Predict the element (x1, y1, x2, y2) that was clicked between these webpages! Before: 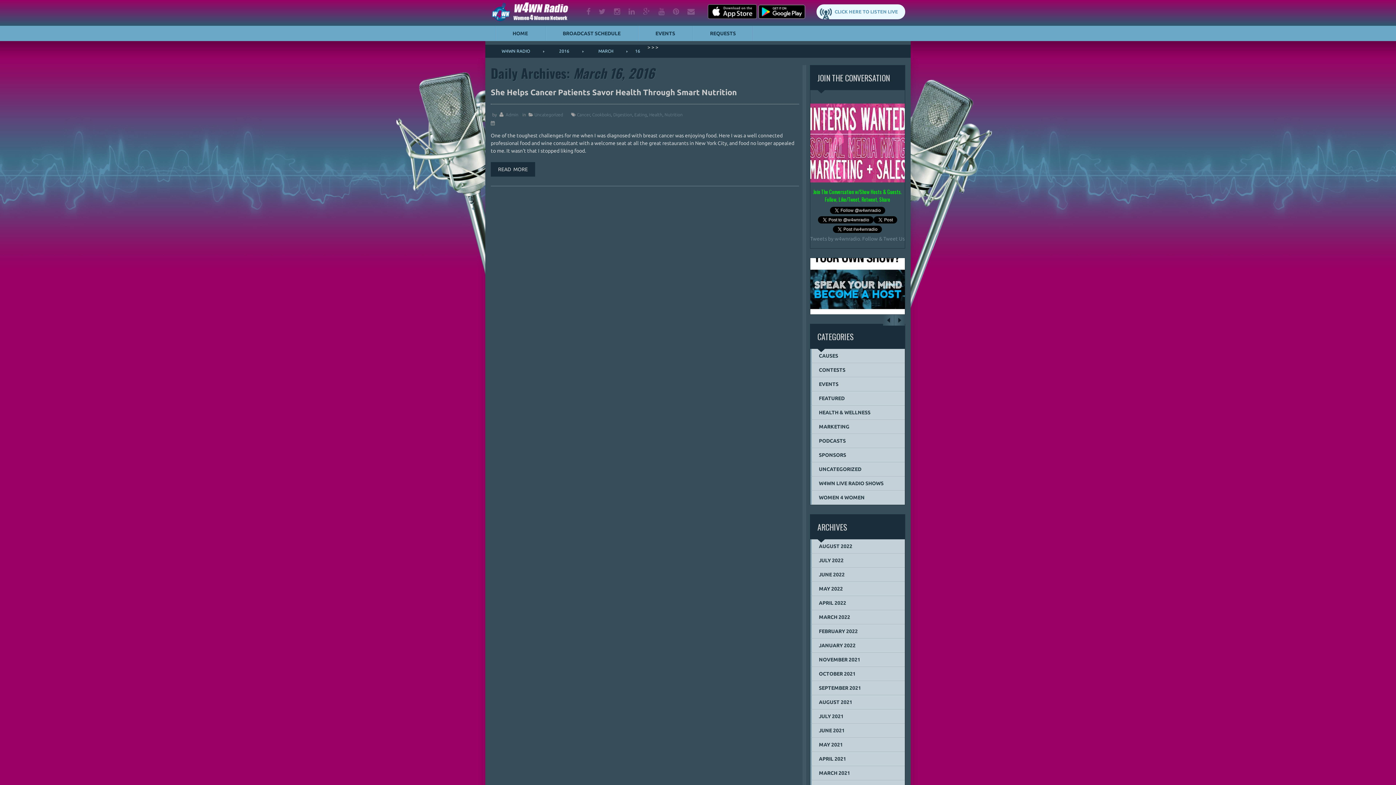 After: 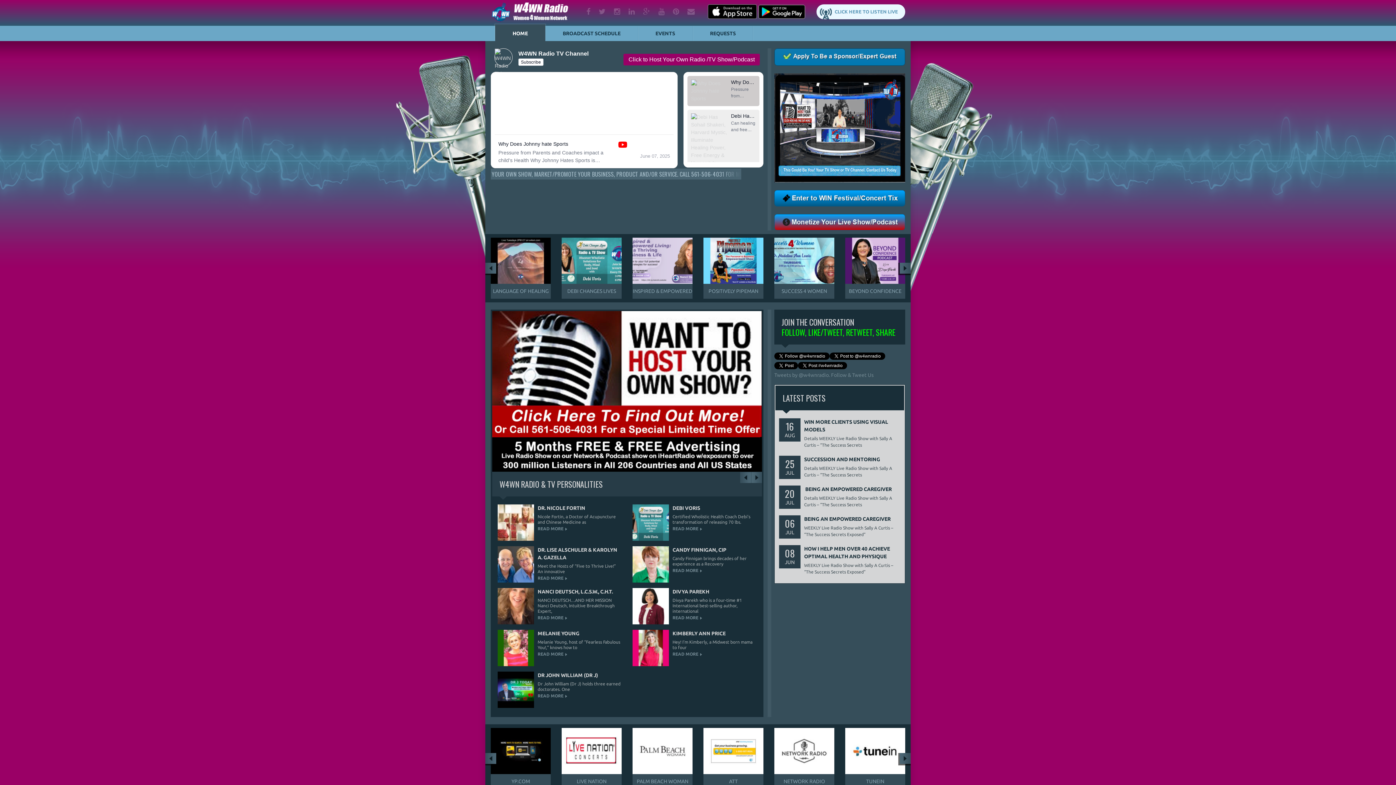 Action: bbox: (490, 44, 544, 57) label: W4WN RADIO